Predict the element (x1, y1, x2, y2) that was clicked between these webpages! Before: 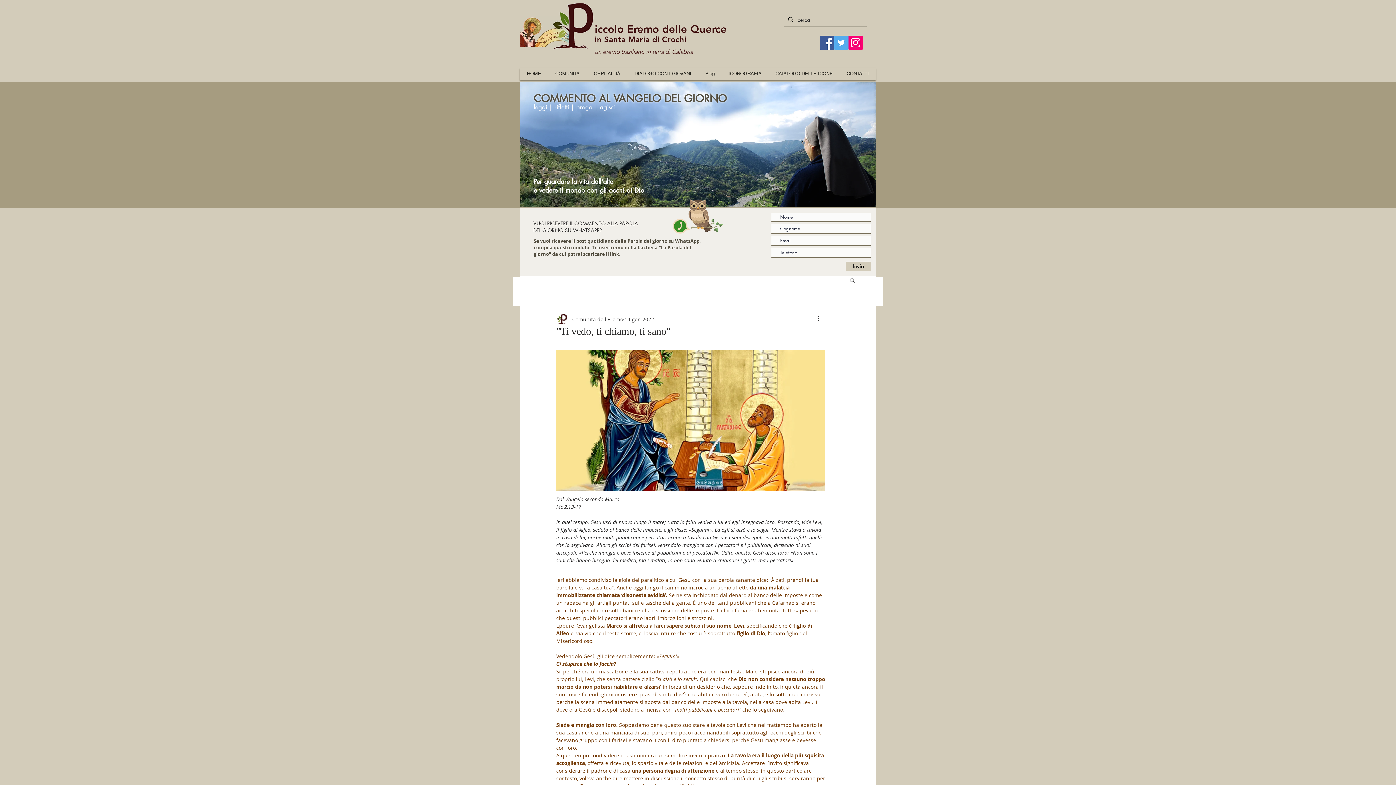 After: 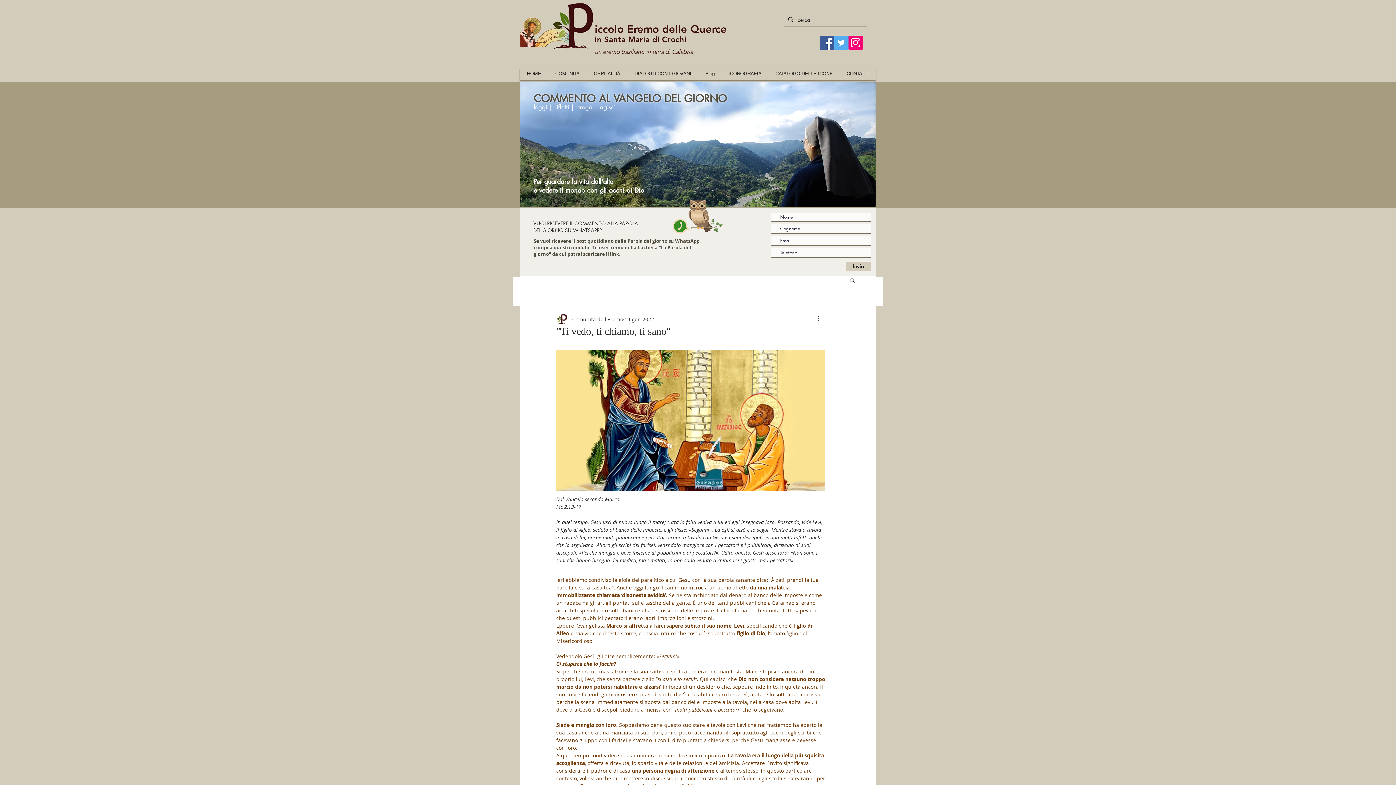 Action: label: Twitter bbox: (834, 35, 848, 49)